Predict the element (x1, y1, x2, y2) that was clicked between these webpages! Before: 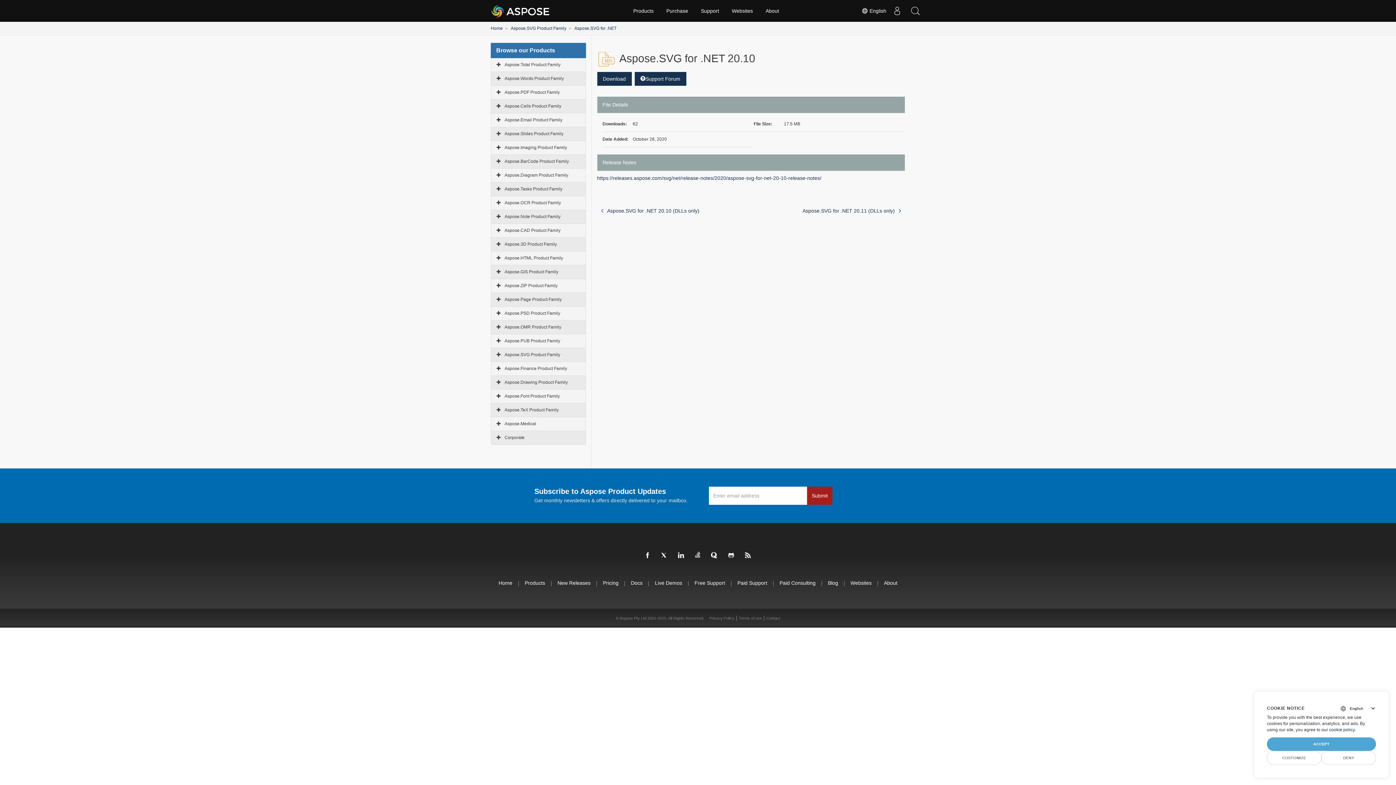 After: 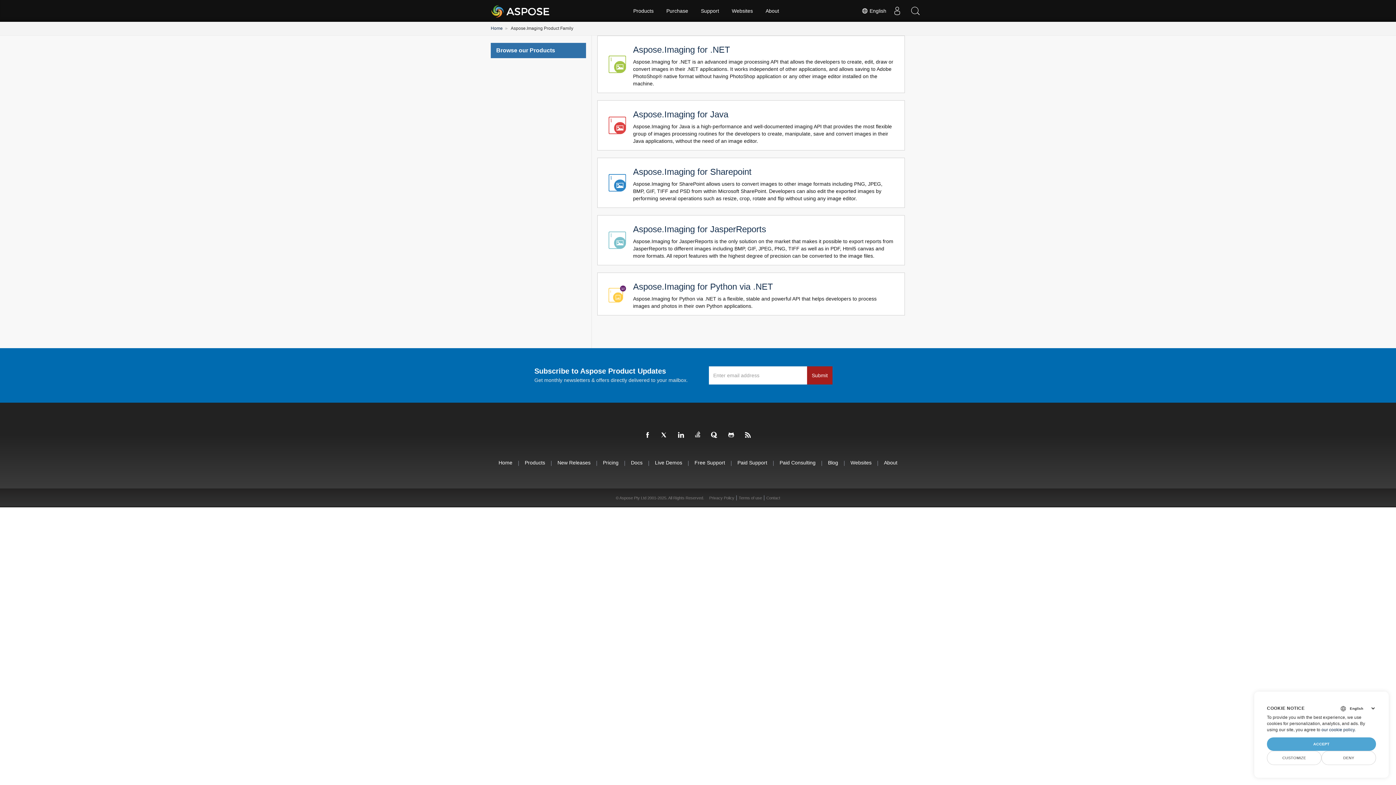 Action: bbox: (504, 145, 567, 150) label: Aspose.Imaging Product Family